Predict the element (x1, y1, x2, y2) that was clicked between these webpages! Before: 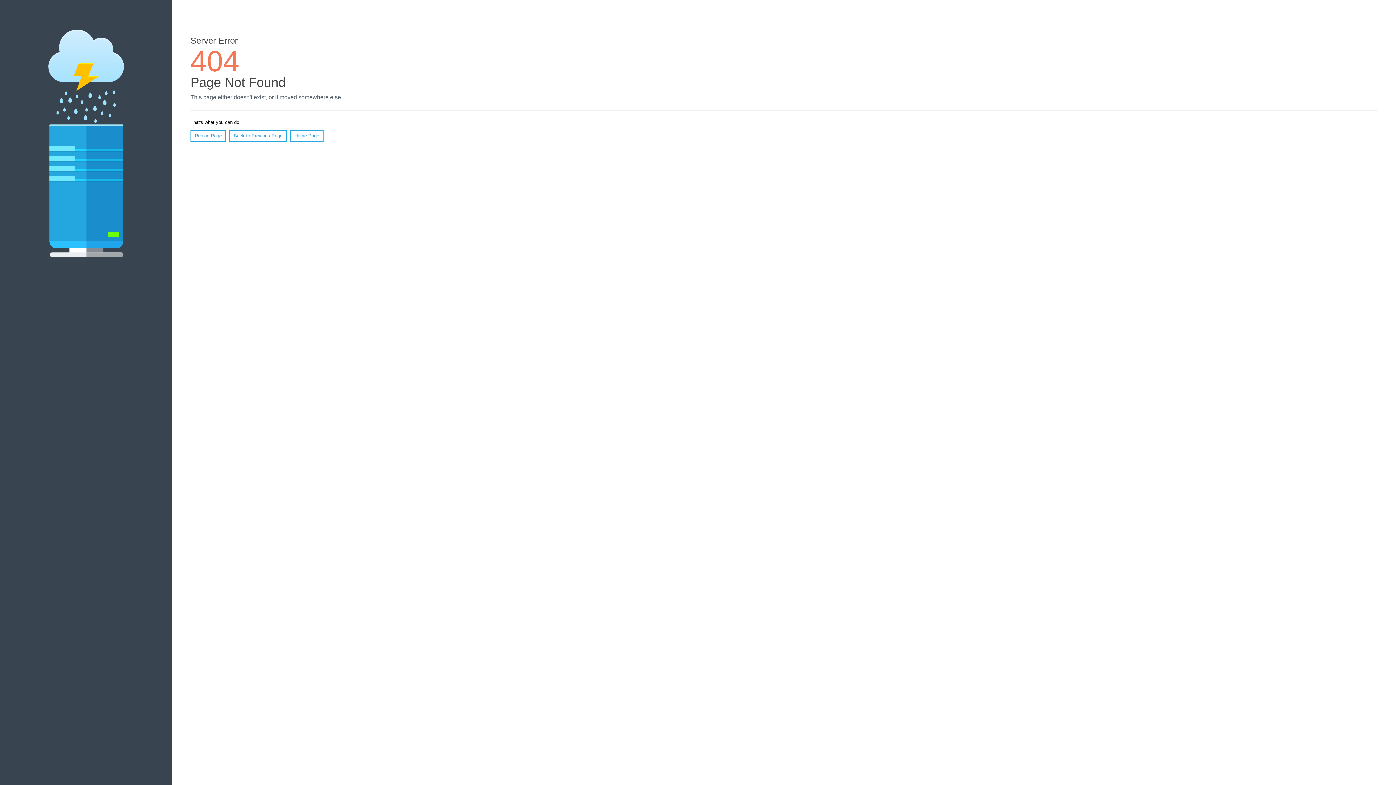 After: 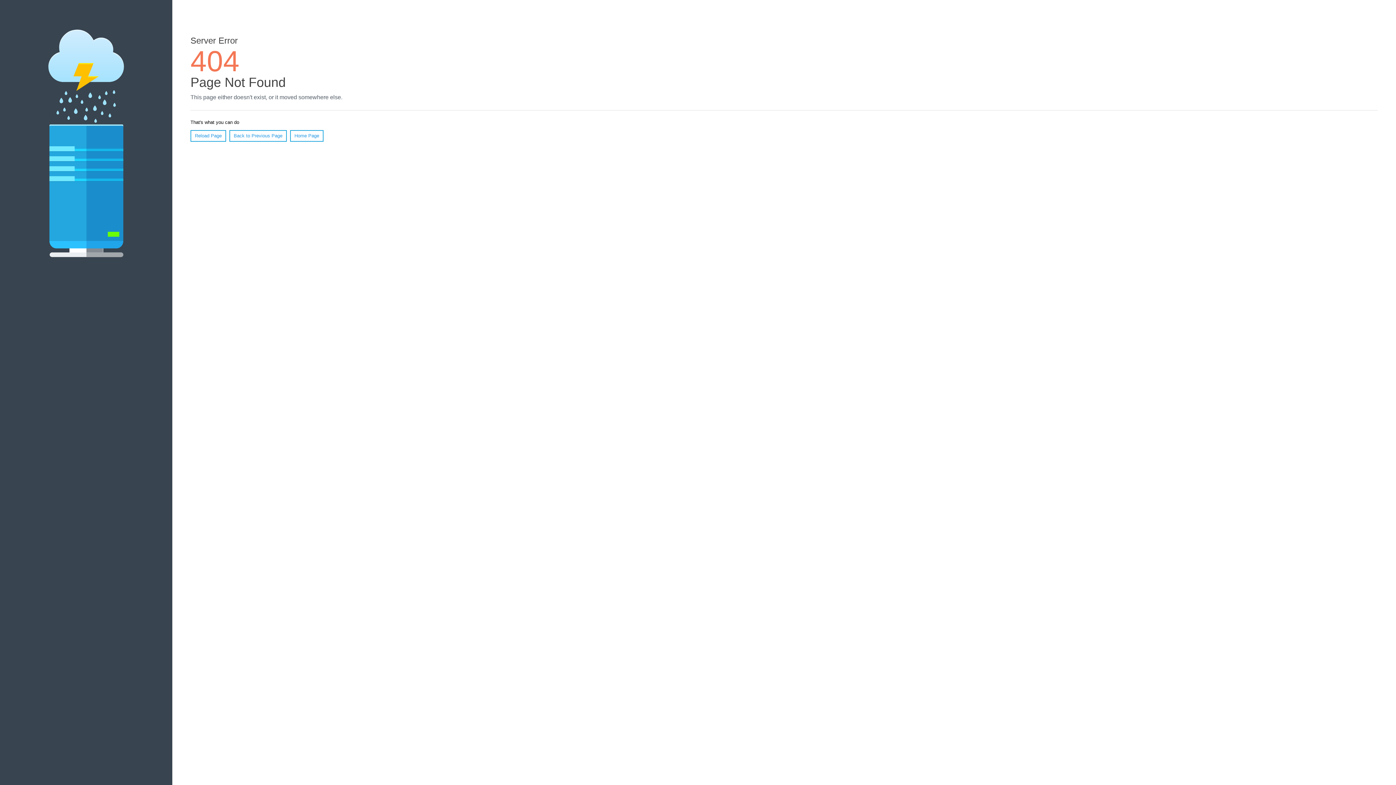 Action: bbox: (190, 130, 226, 141) label: Reload Page